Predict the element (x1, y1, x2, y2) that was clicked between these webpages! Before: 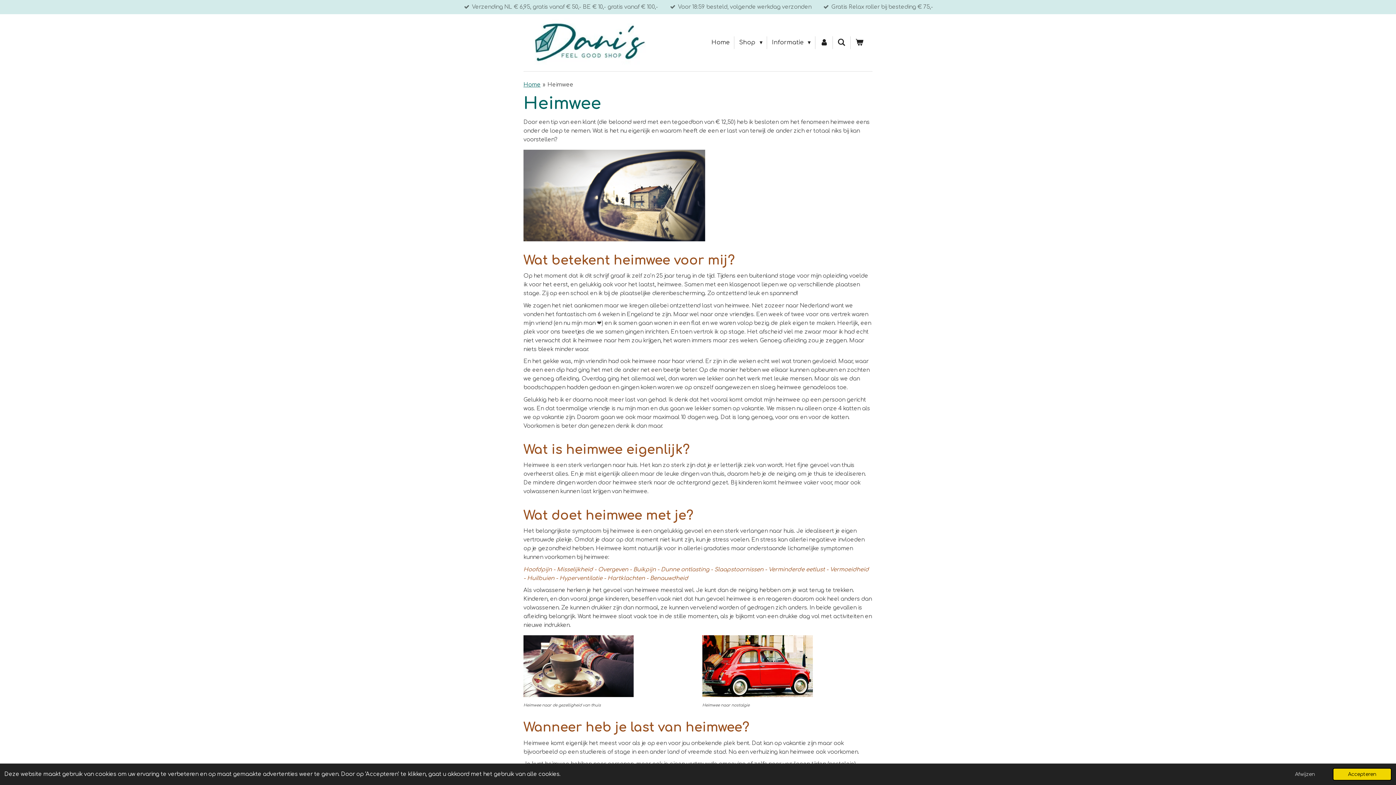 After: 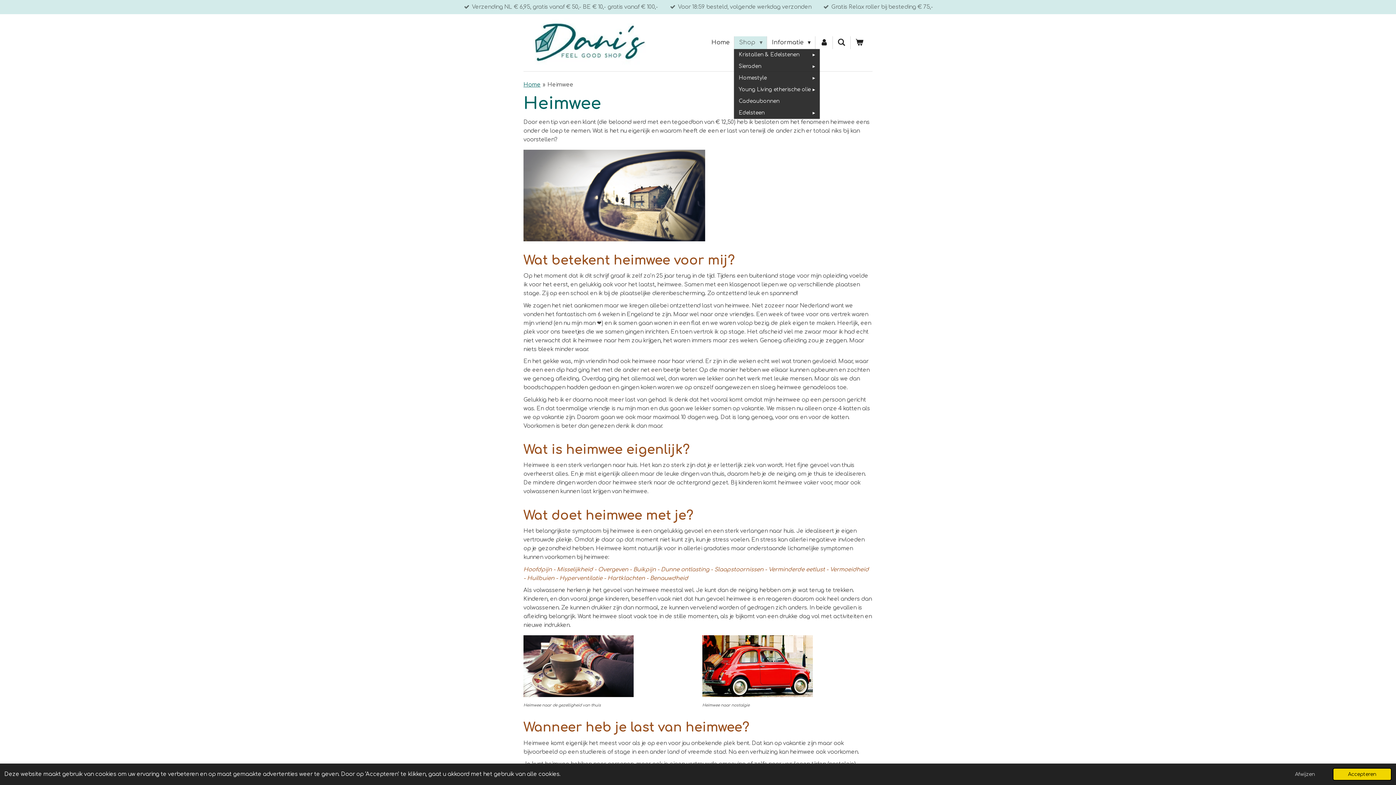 Action: bbox: (734, 36, 767, 49) label: Shop 